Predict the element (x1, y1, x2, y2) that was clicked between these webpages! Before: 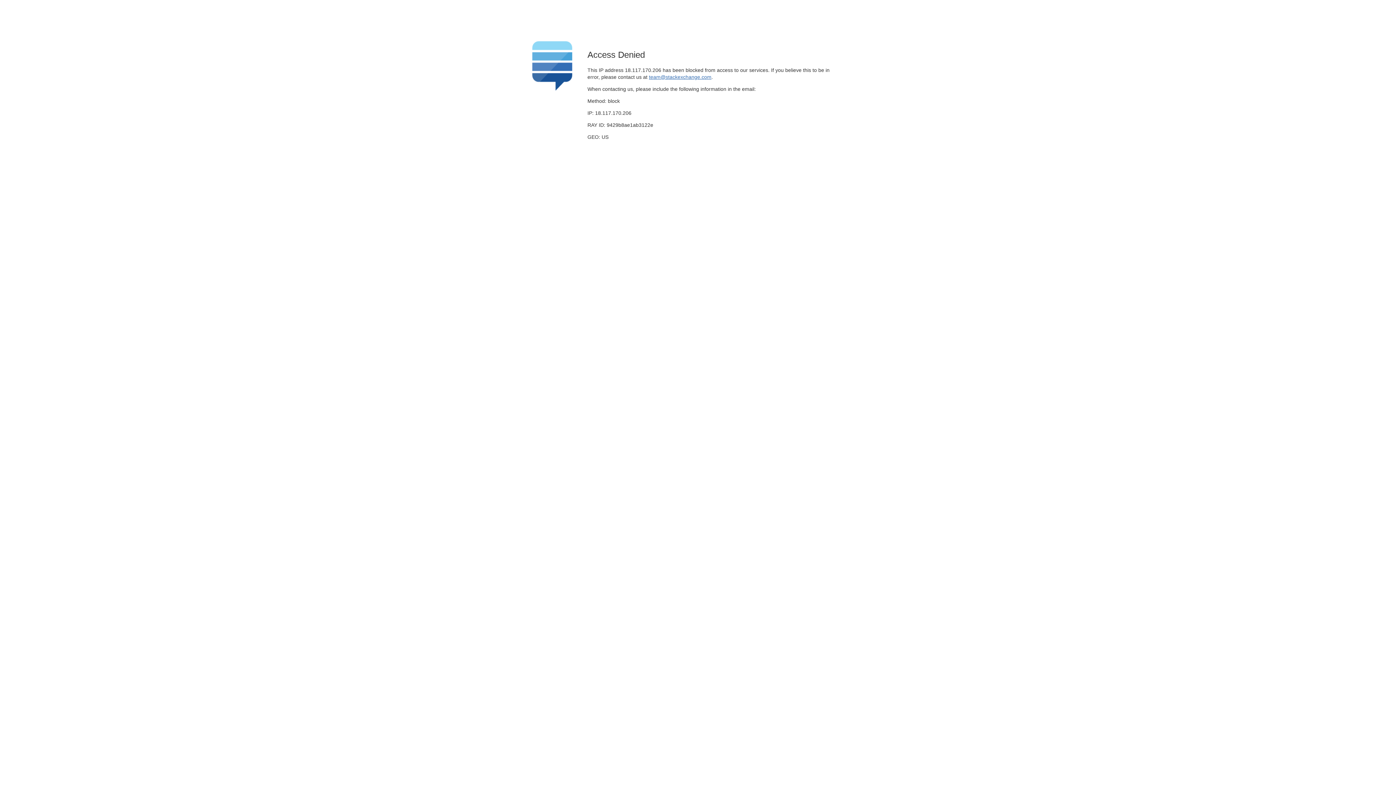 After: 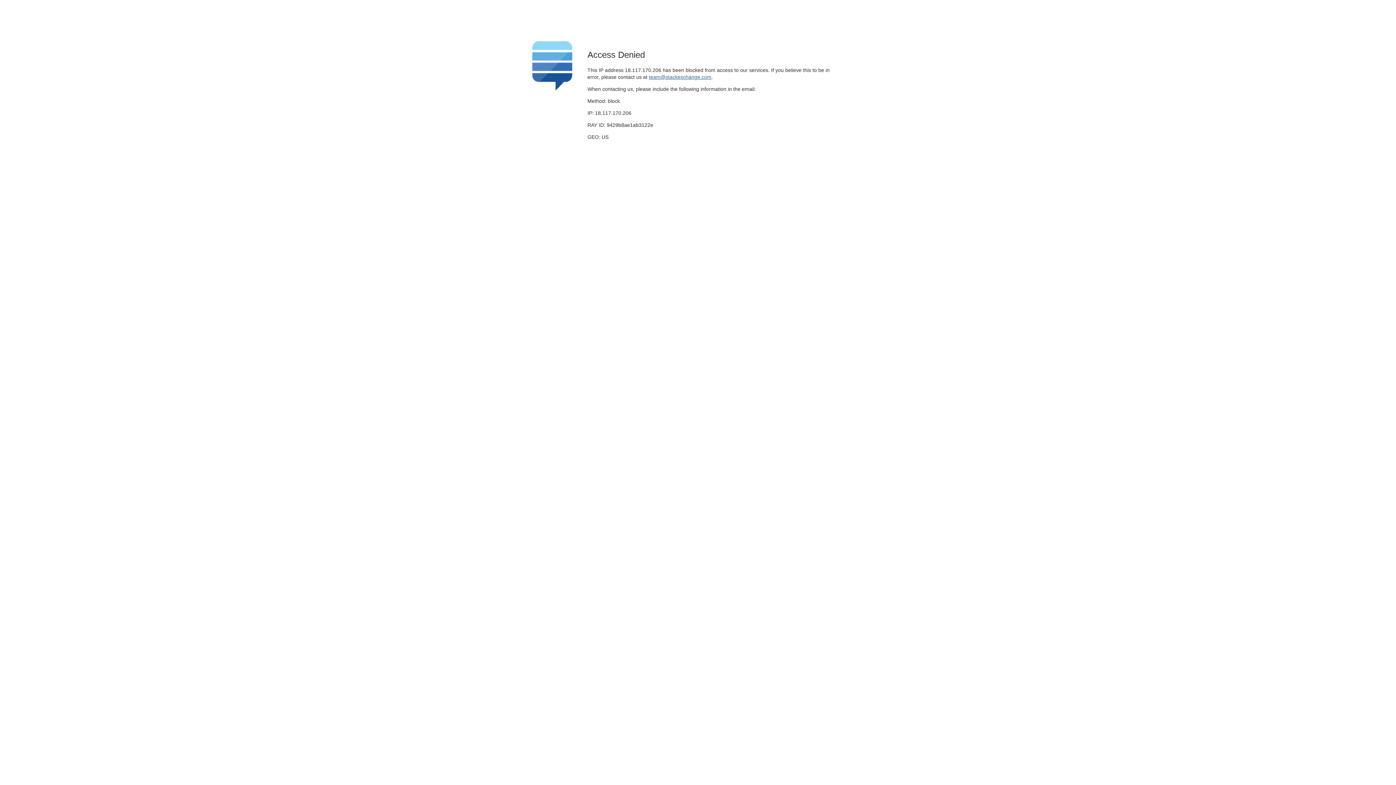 Action: label: team@stackexchange.com bbox: (649, 74, 711, 79)